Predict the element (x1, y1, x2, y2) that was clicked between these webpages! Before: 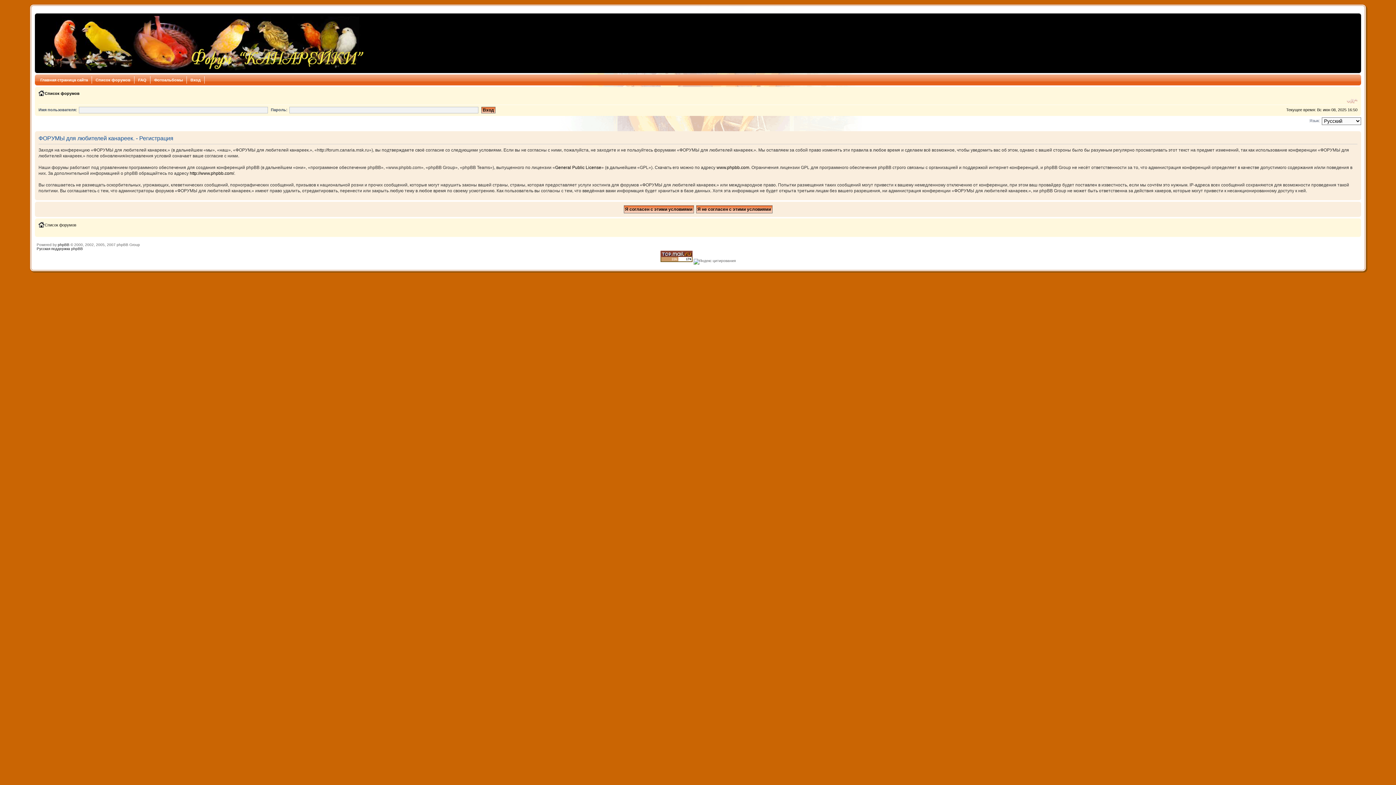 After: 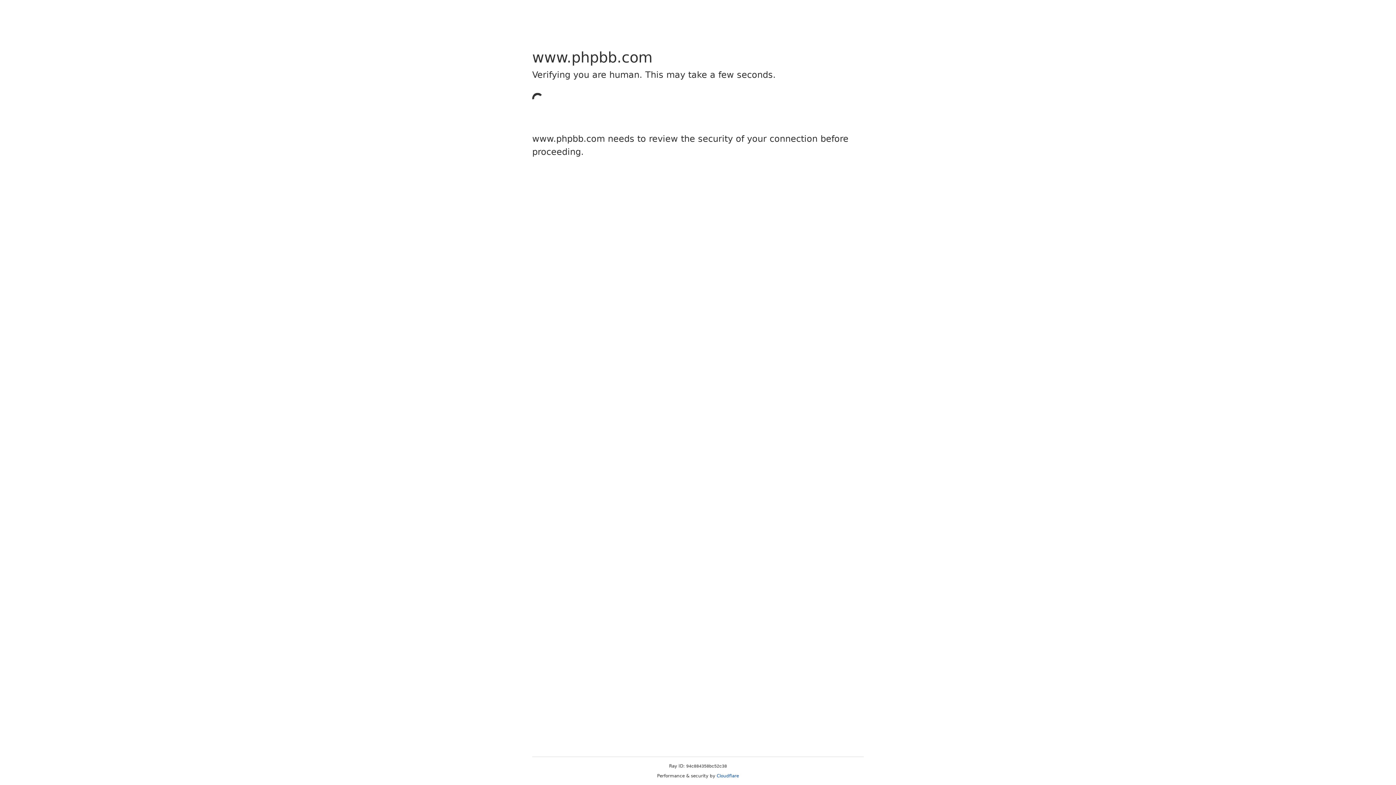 Action: label: phpBB bbox: (57, 242, 69, 246)